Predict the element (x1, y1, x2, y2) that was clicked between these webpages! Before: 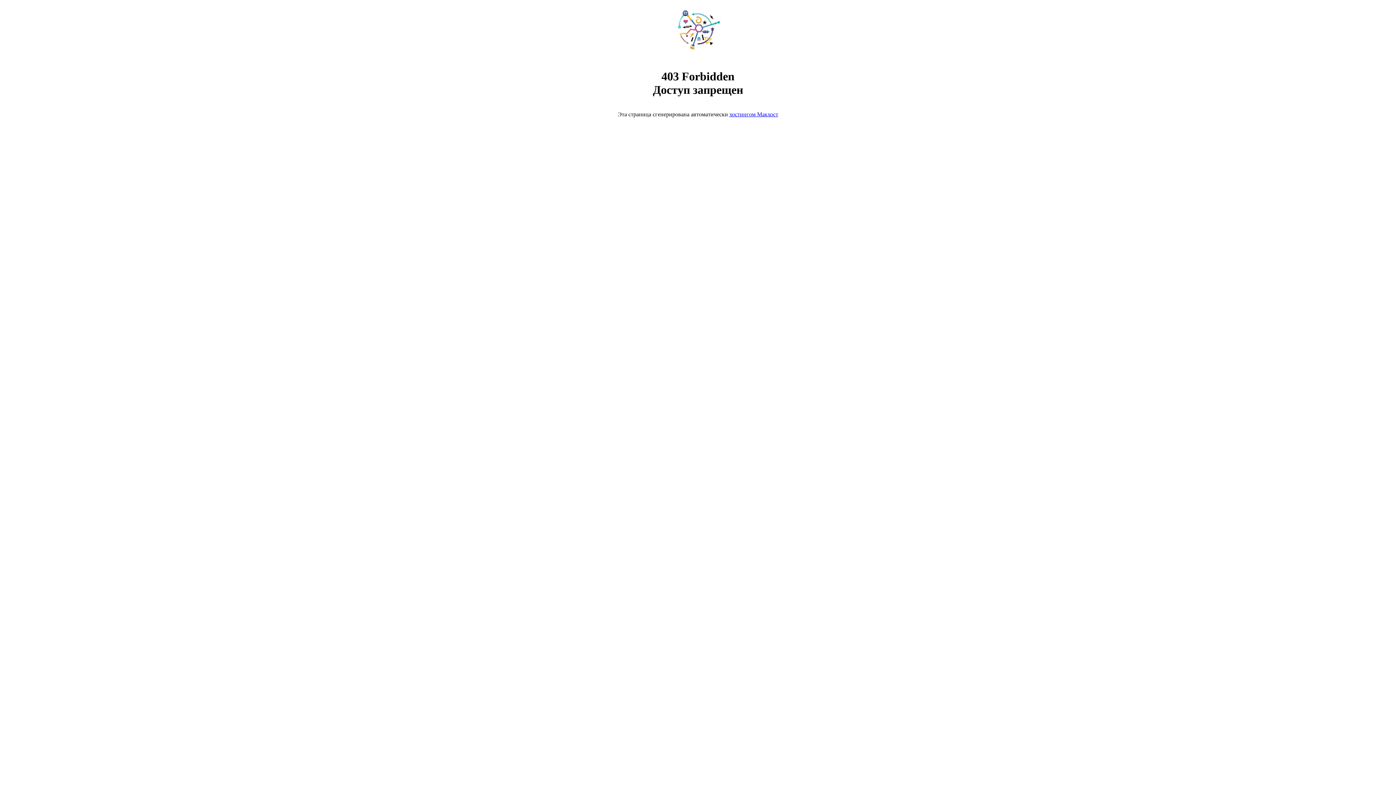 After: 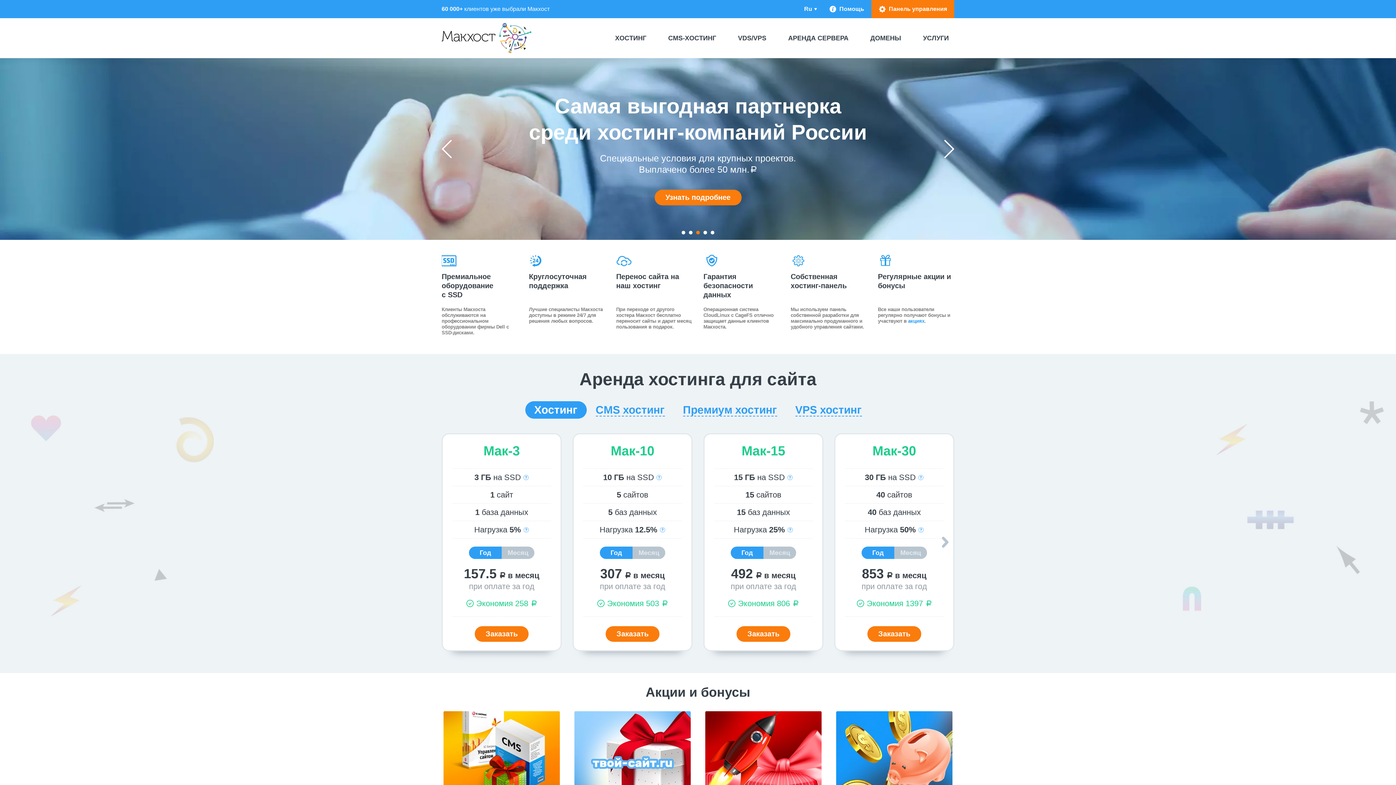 Action: label: хостингом Макхост bbox: (729, 111, 778, 117)